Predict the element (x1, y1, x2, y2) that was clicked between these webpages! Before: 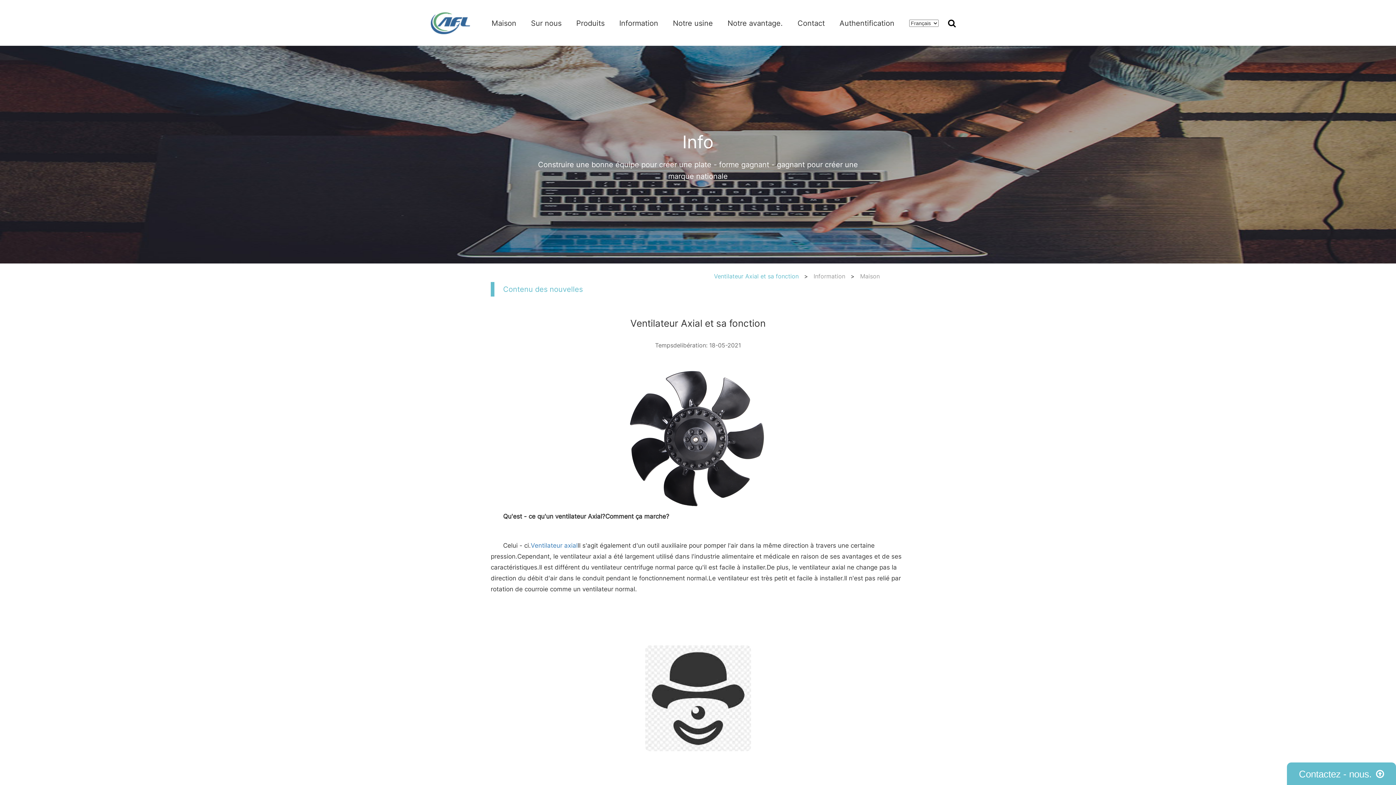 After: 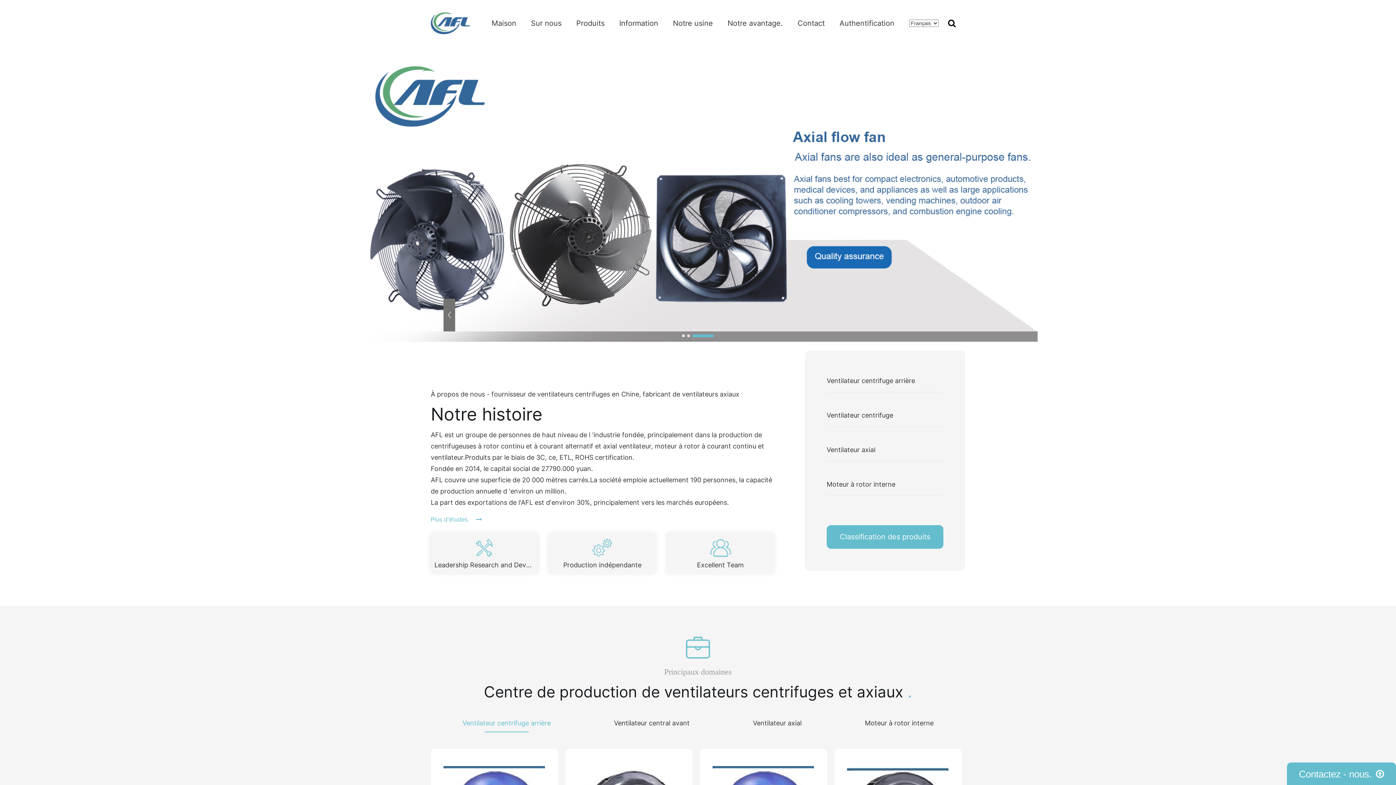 Action: bbox: (430, 12, 470, 34)